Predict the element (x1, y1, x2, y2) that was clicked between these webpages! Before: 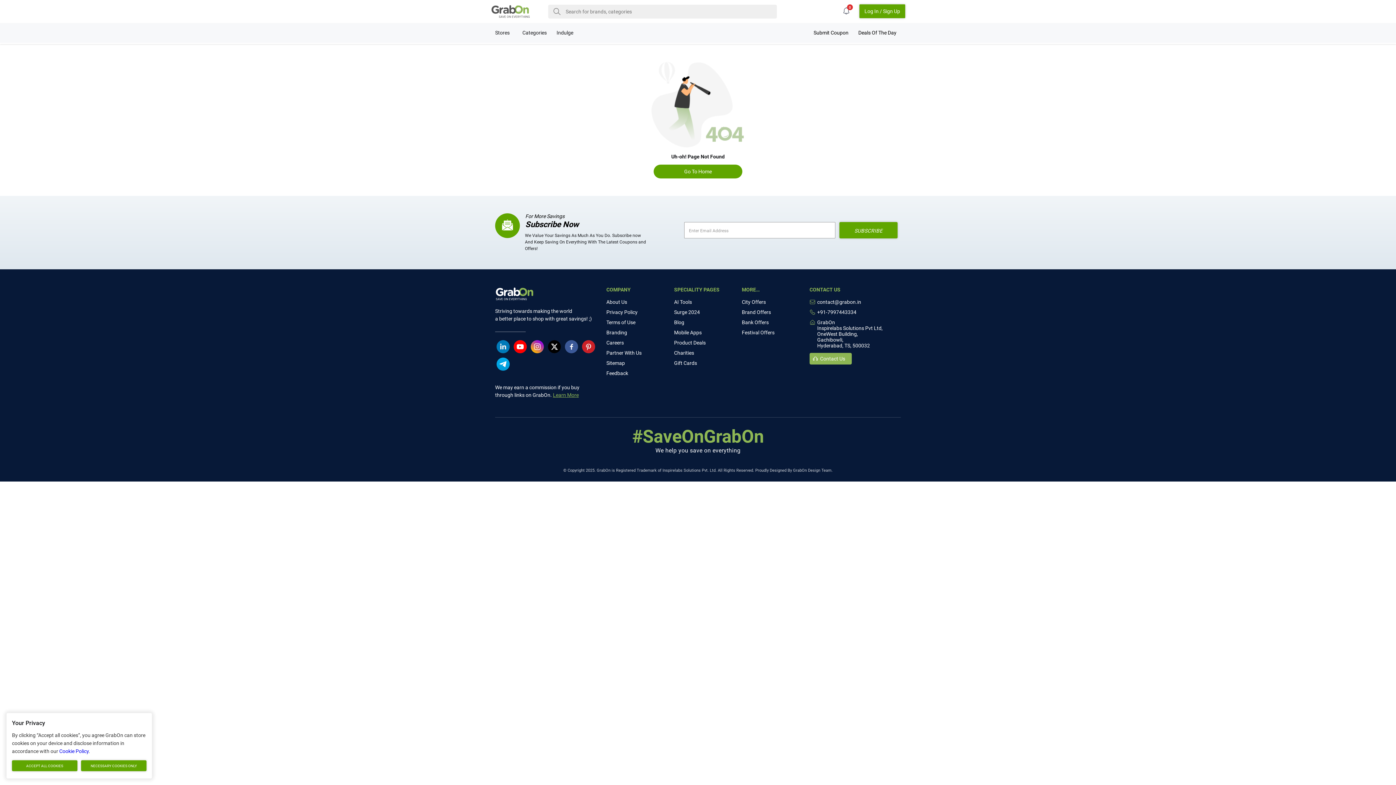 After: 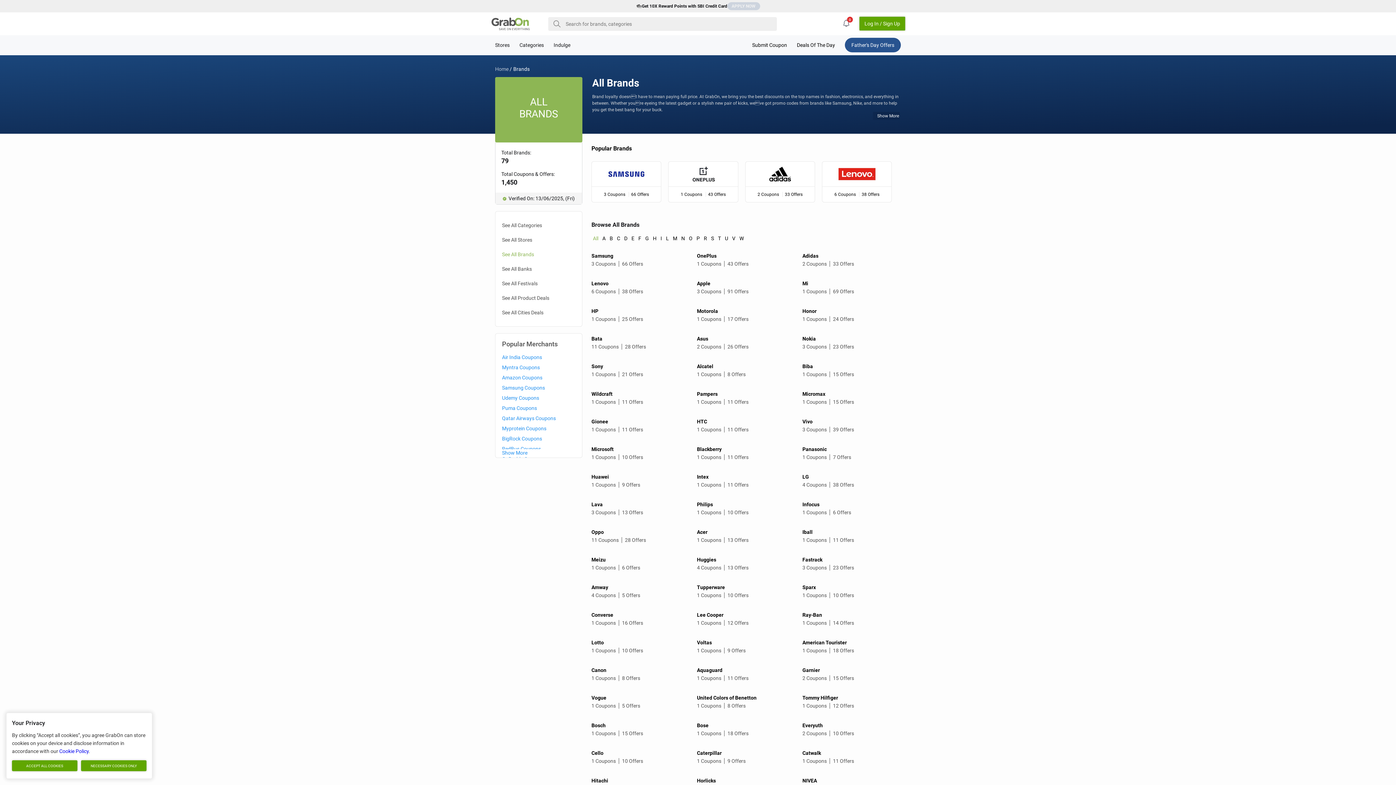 Action: bbox: (742, 309, 808, 315) label: Brand Offers